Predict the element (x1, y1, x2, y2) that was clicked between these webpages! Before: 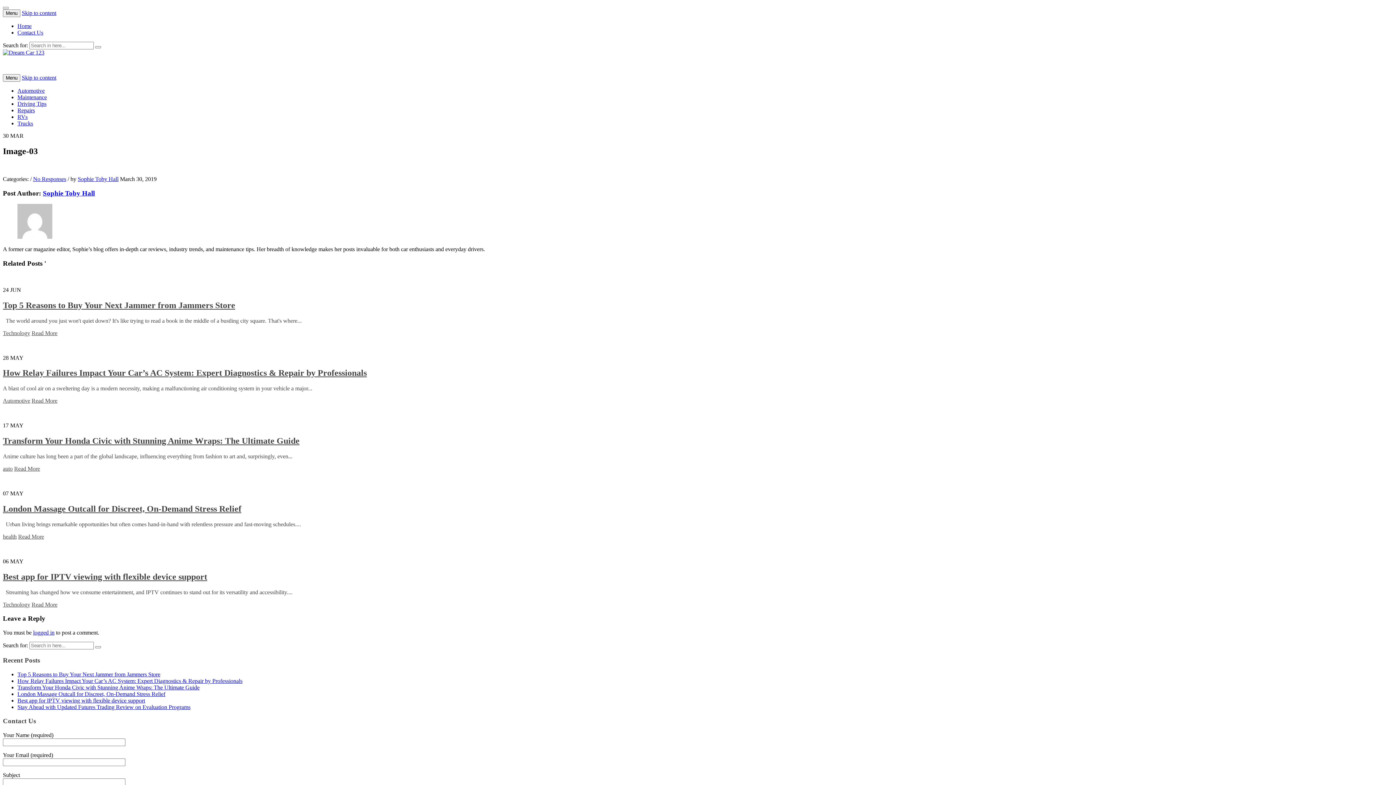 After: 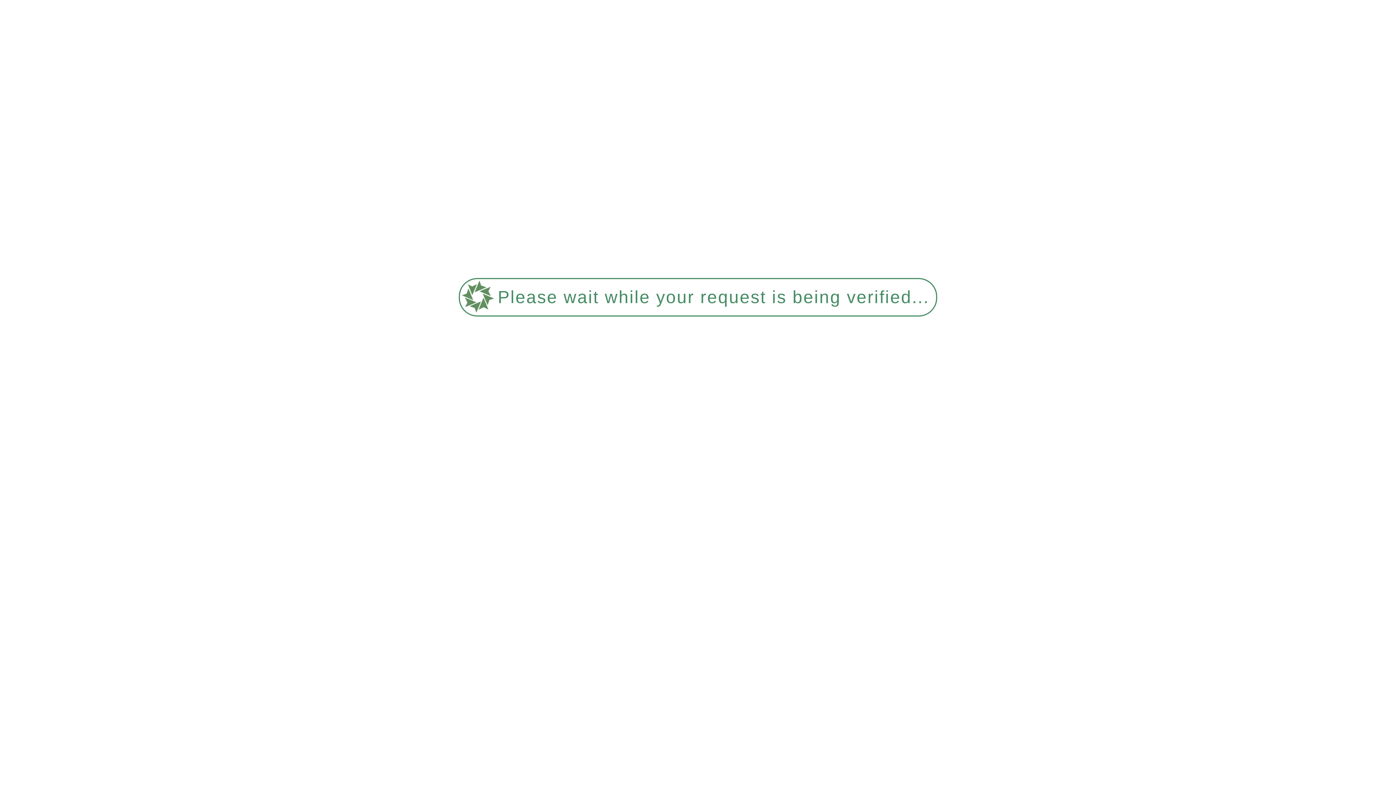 Action: label: Home bbox: (17, 22, 31, 29)